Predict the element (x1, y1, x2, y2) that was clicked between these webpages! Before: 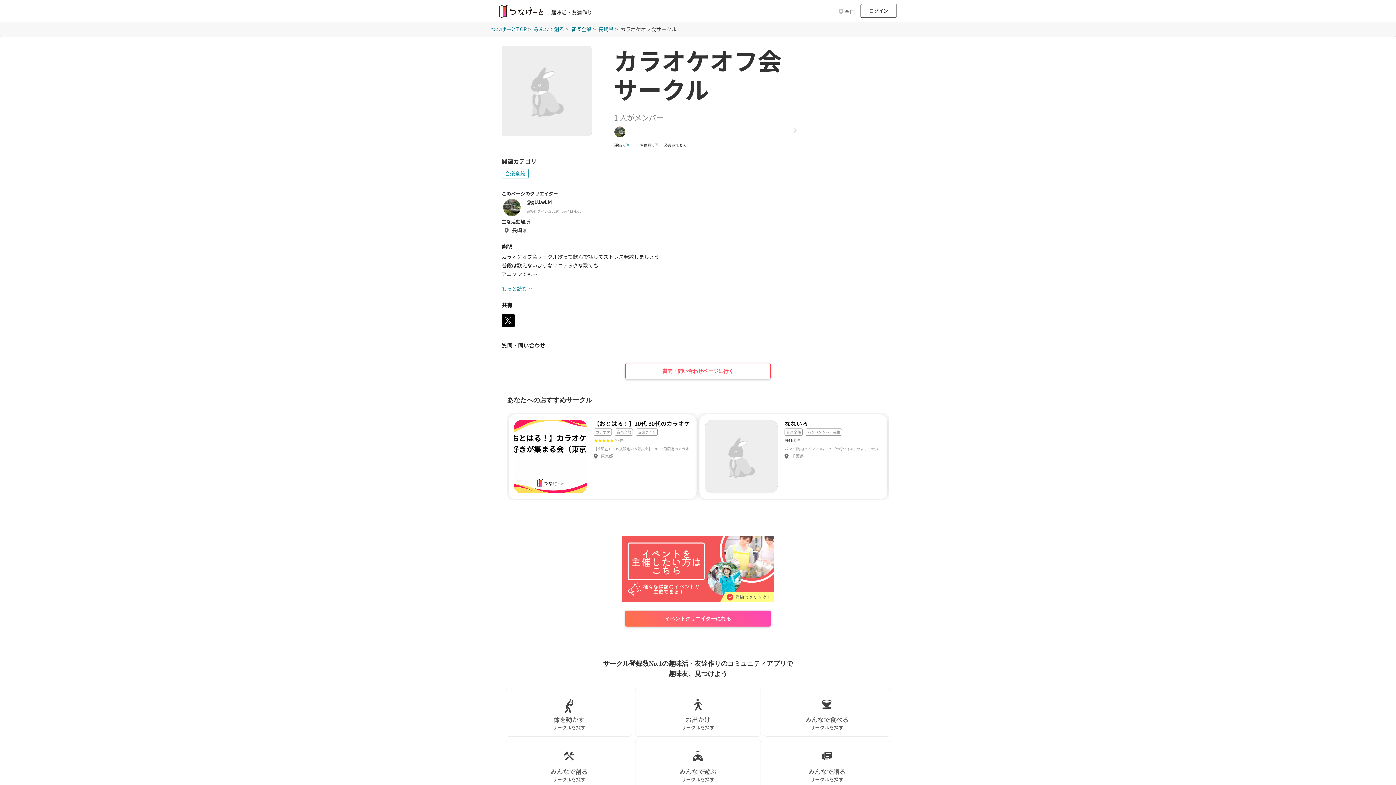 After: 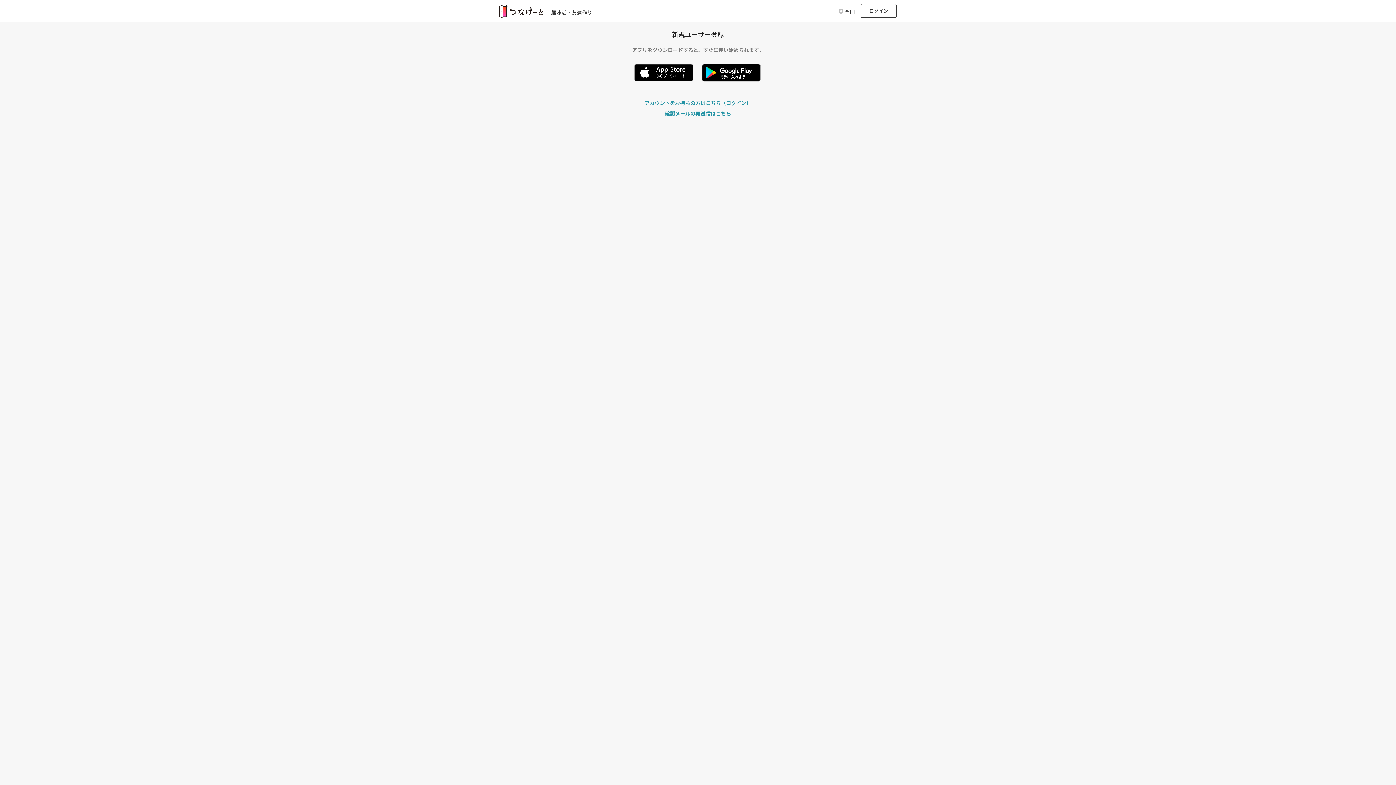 Action: bbox: (625, 363, 770, 379) label: 質問・問い合わせページに行く